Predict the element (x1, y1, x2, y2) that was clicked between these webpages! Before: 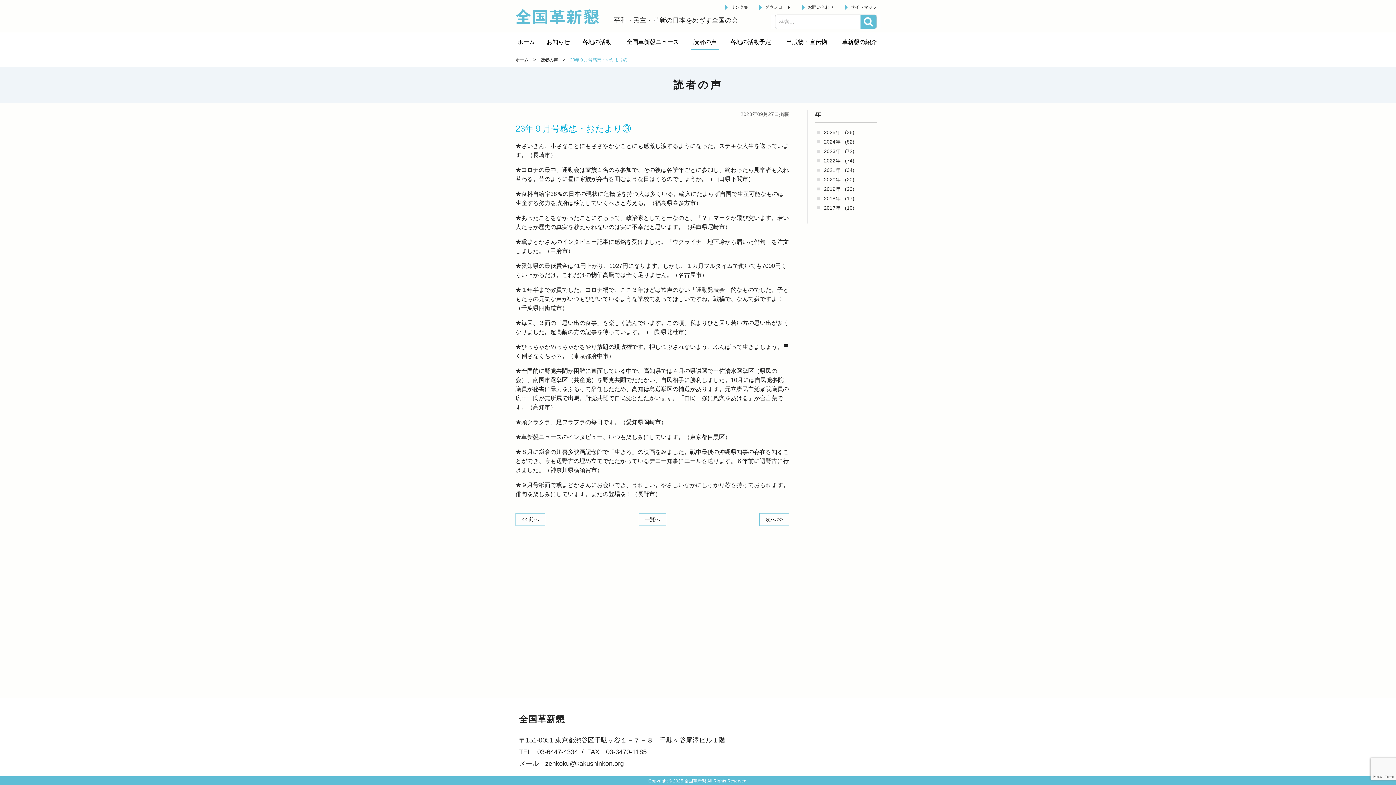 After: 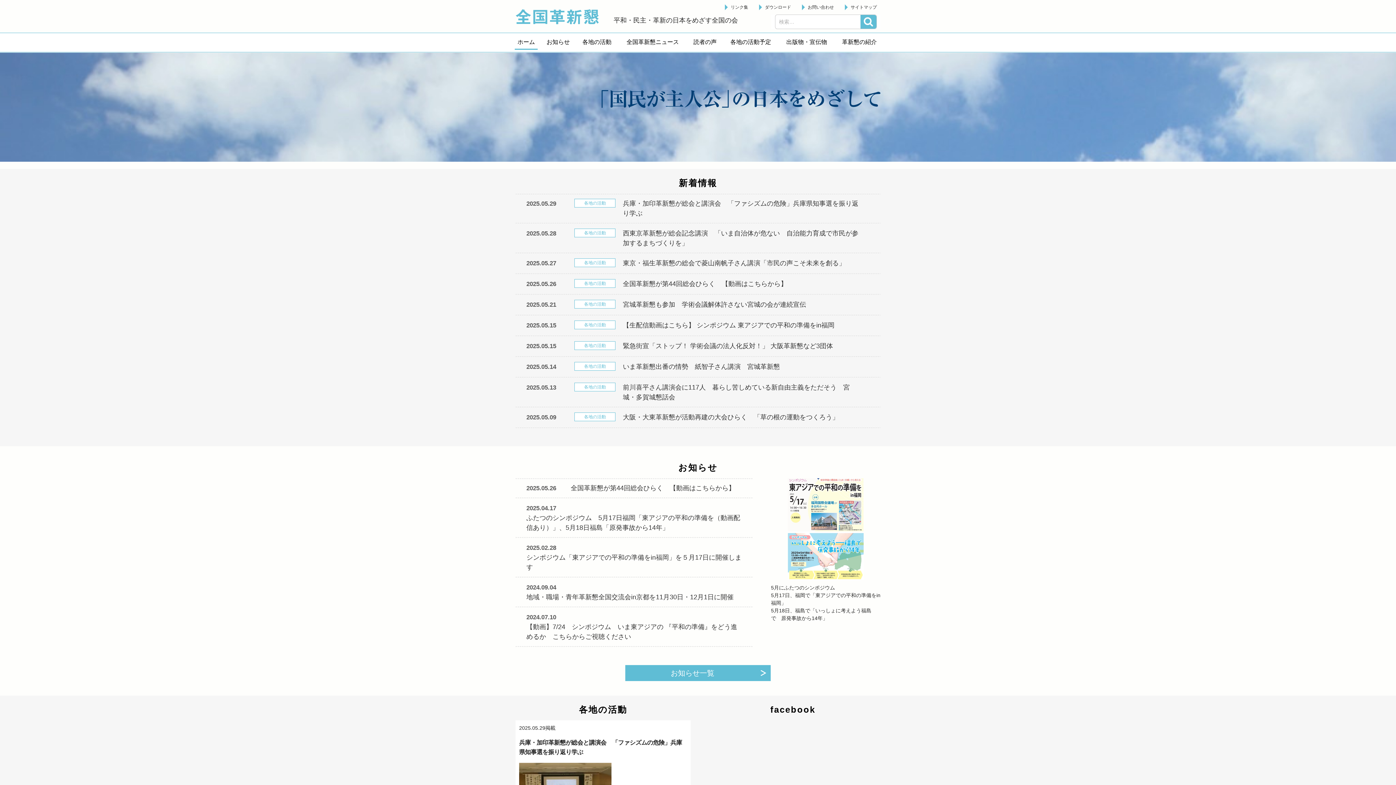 Action: label: 全国革新懇 - 「国民が主人公」の日本をめざして - bbox: (515, 9, 606, 24)